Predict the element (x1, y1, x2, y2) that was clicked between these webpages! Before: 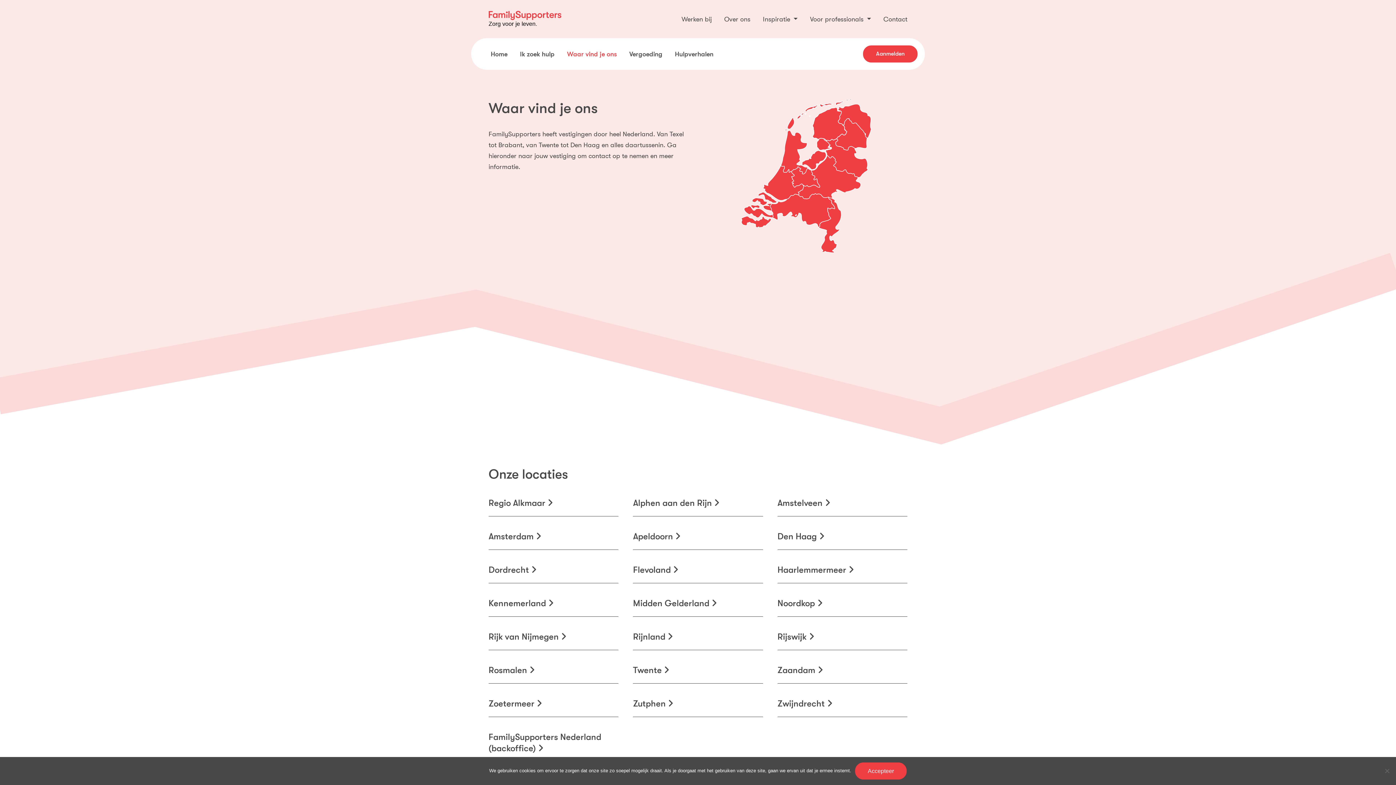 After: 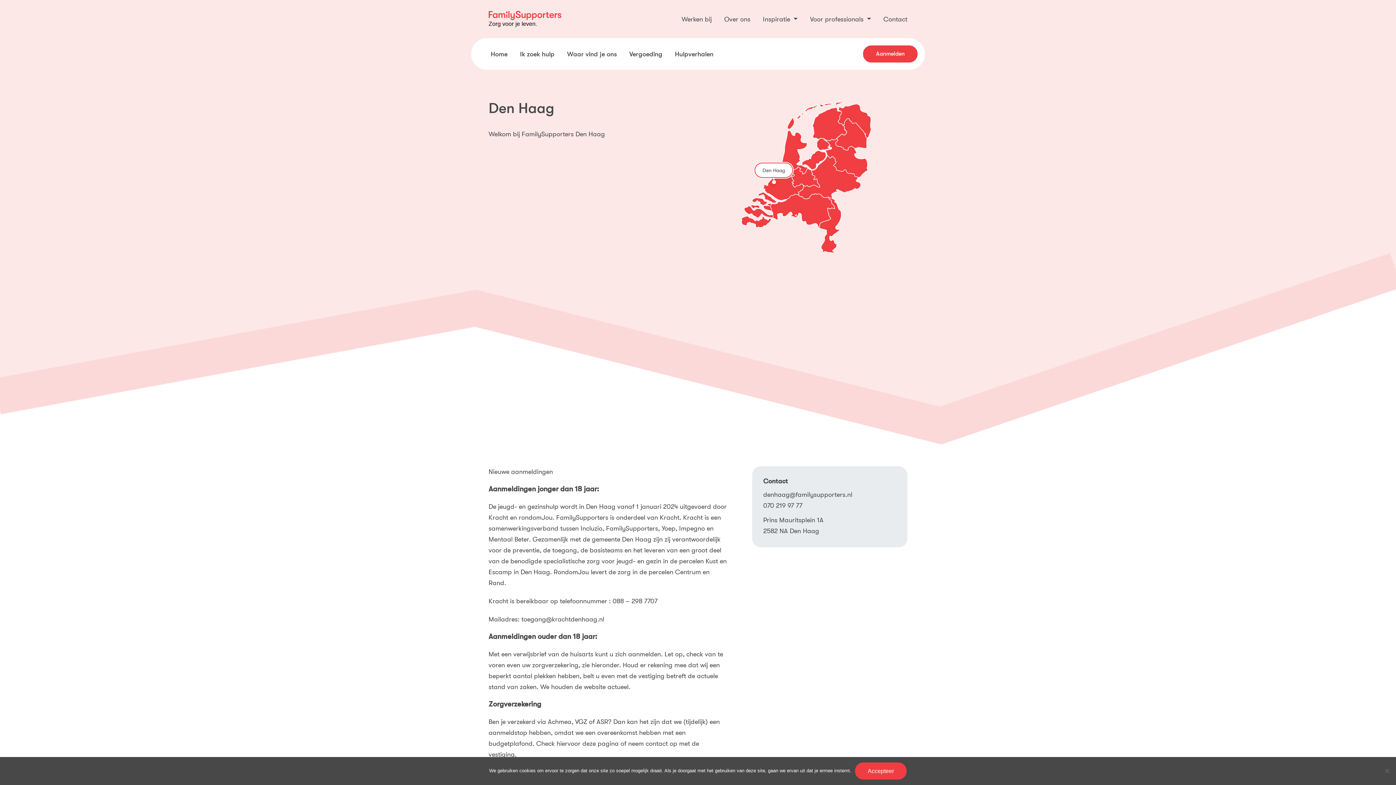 Action: bbox: (777, 524, 907, 550) label: Den Haag 